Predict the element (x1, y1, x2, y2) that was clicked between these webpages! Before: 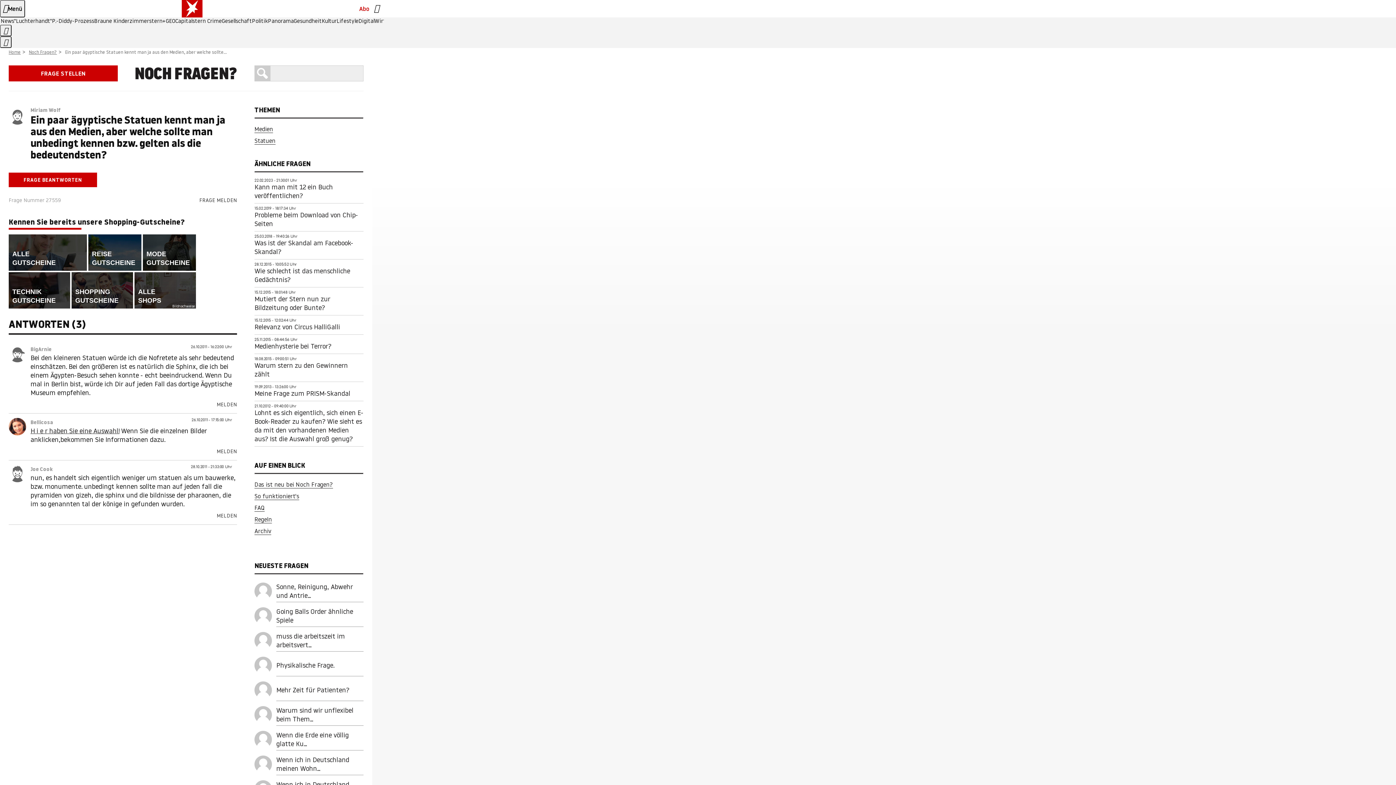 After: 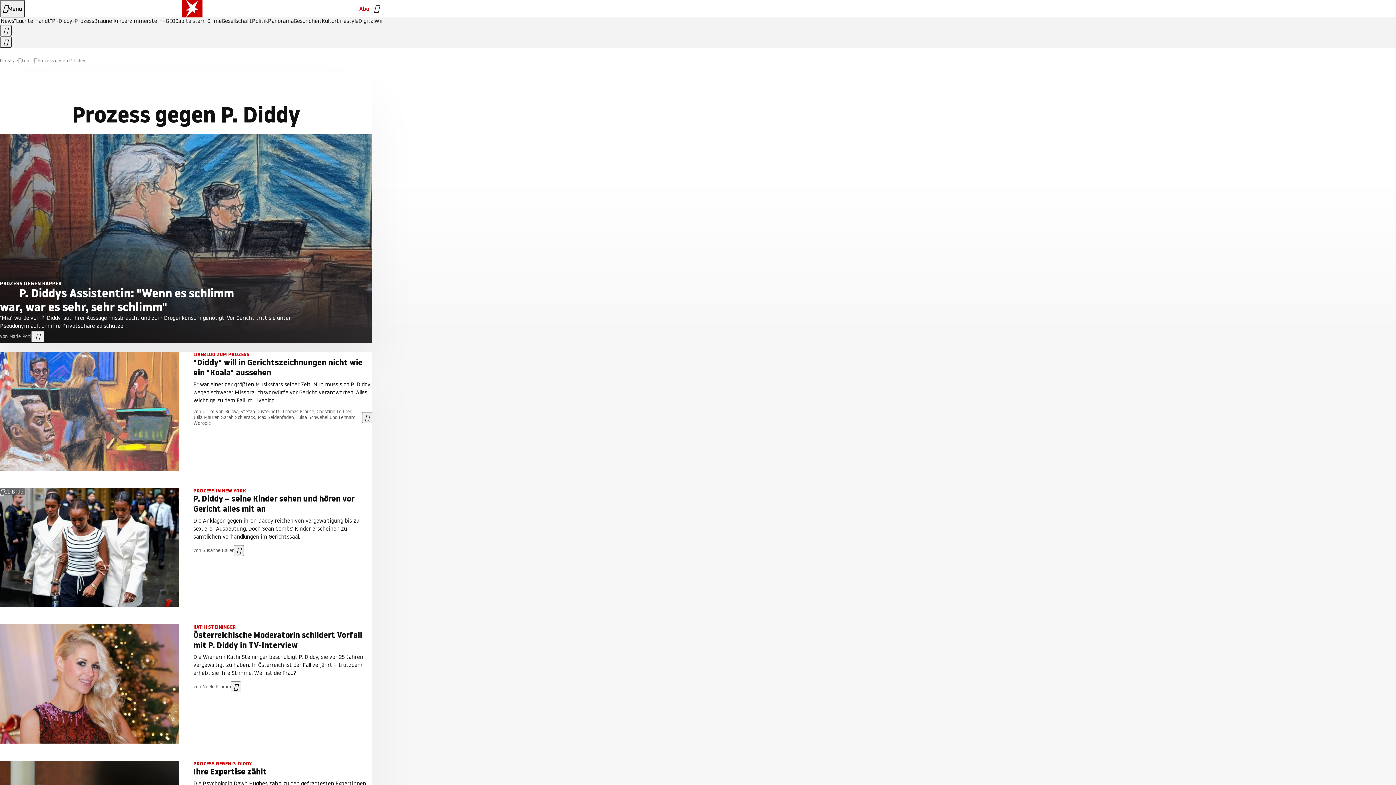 Action: bbox: (52, 18, 94, 24) label: P.-Diddy-Prozess